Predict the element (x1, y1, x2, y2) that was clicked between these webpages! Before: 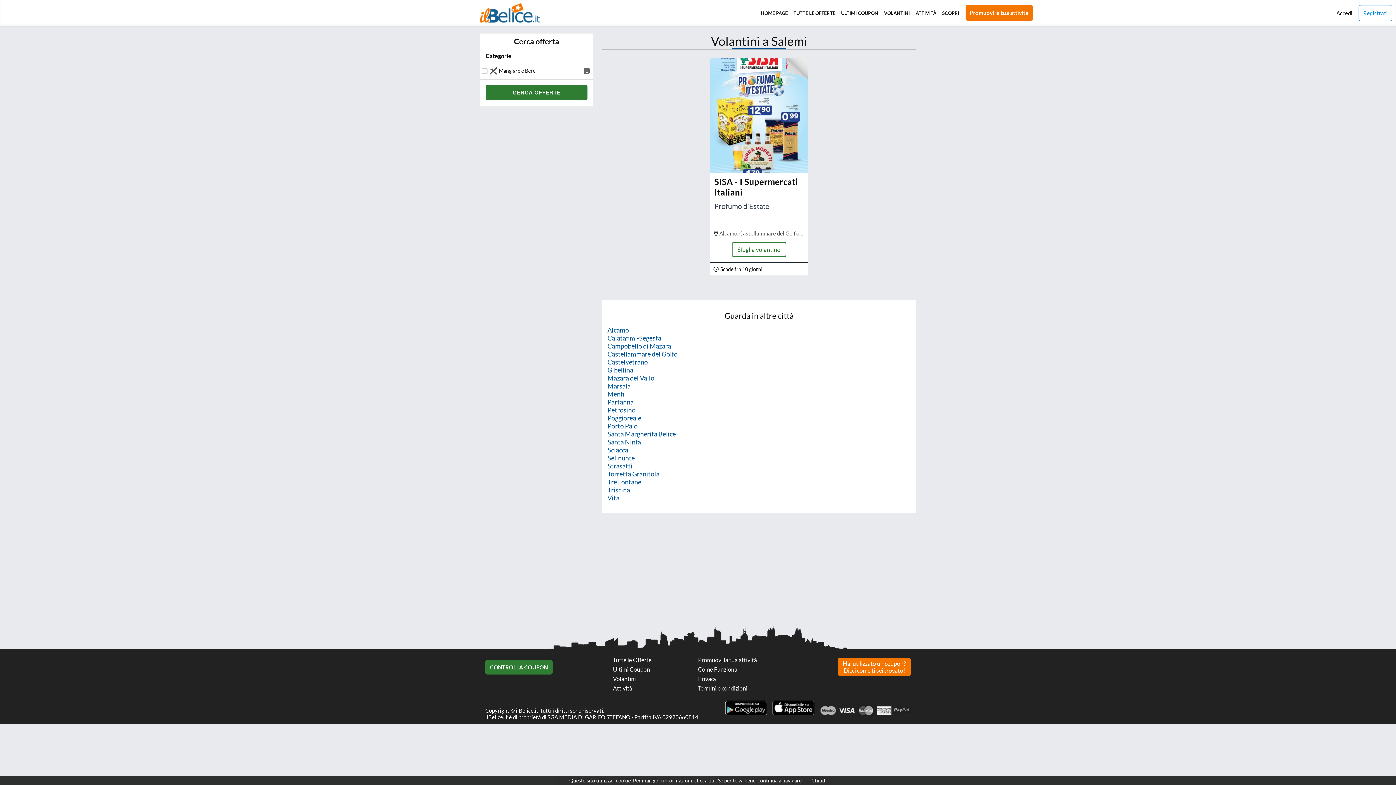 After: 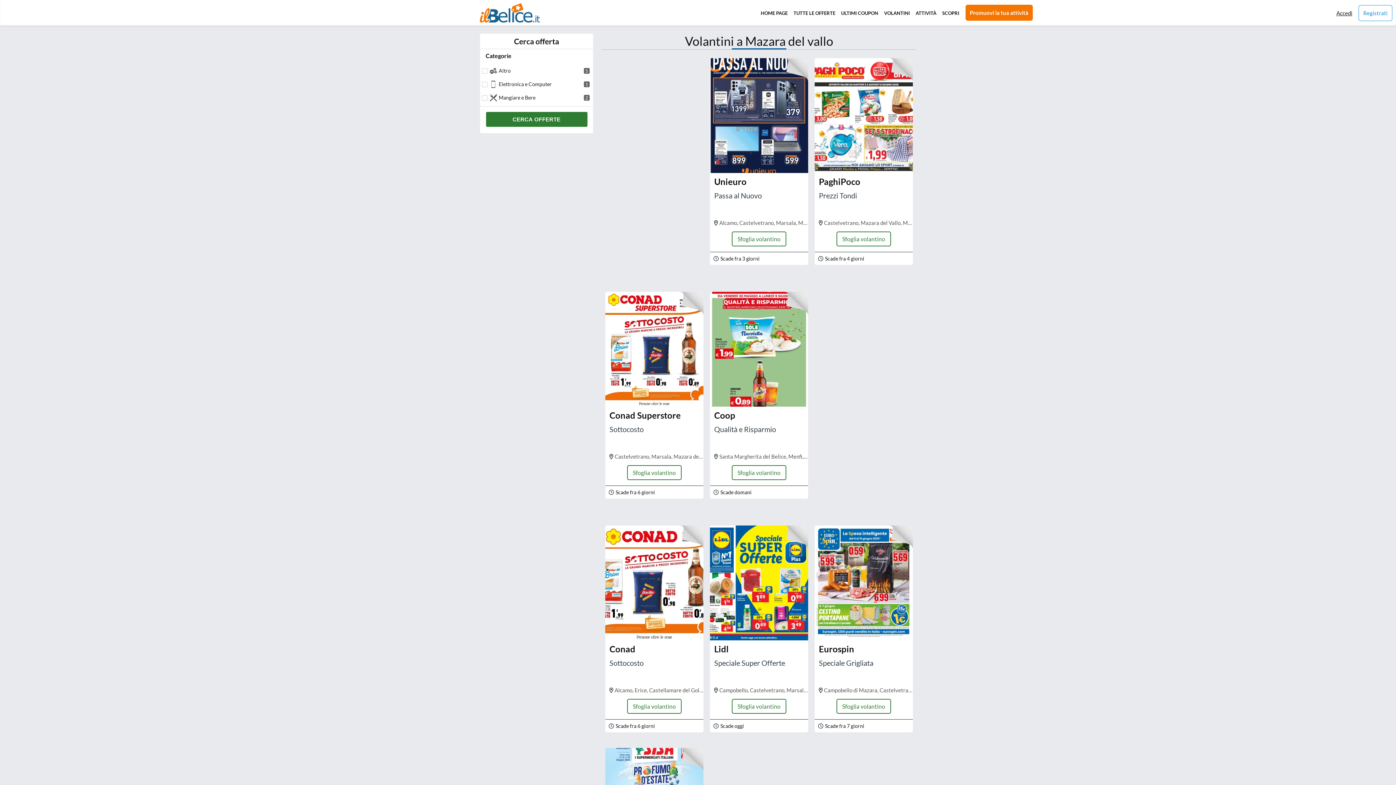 Action: bbox: (607, 374, 910, 382) label: Mazara del Vallo